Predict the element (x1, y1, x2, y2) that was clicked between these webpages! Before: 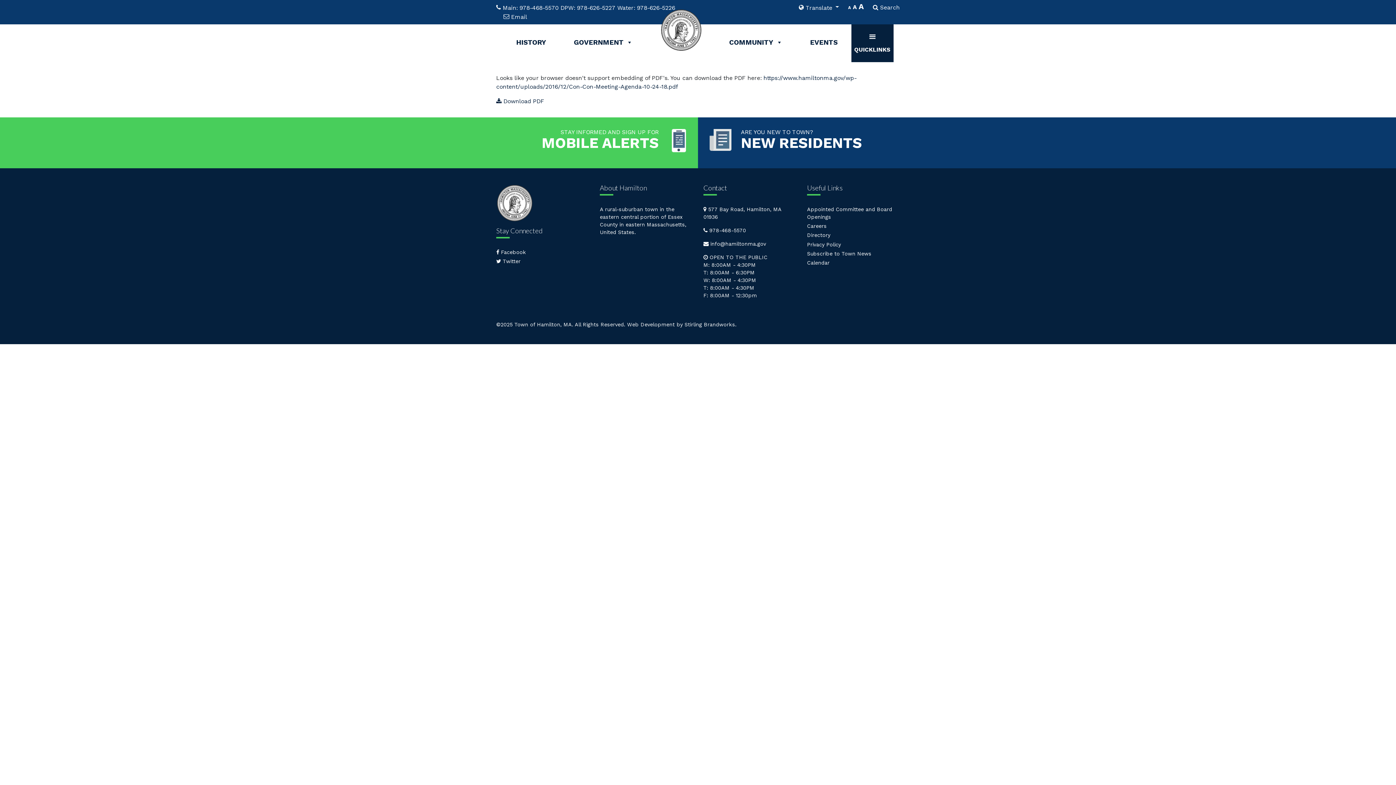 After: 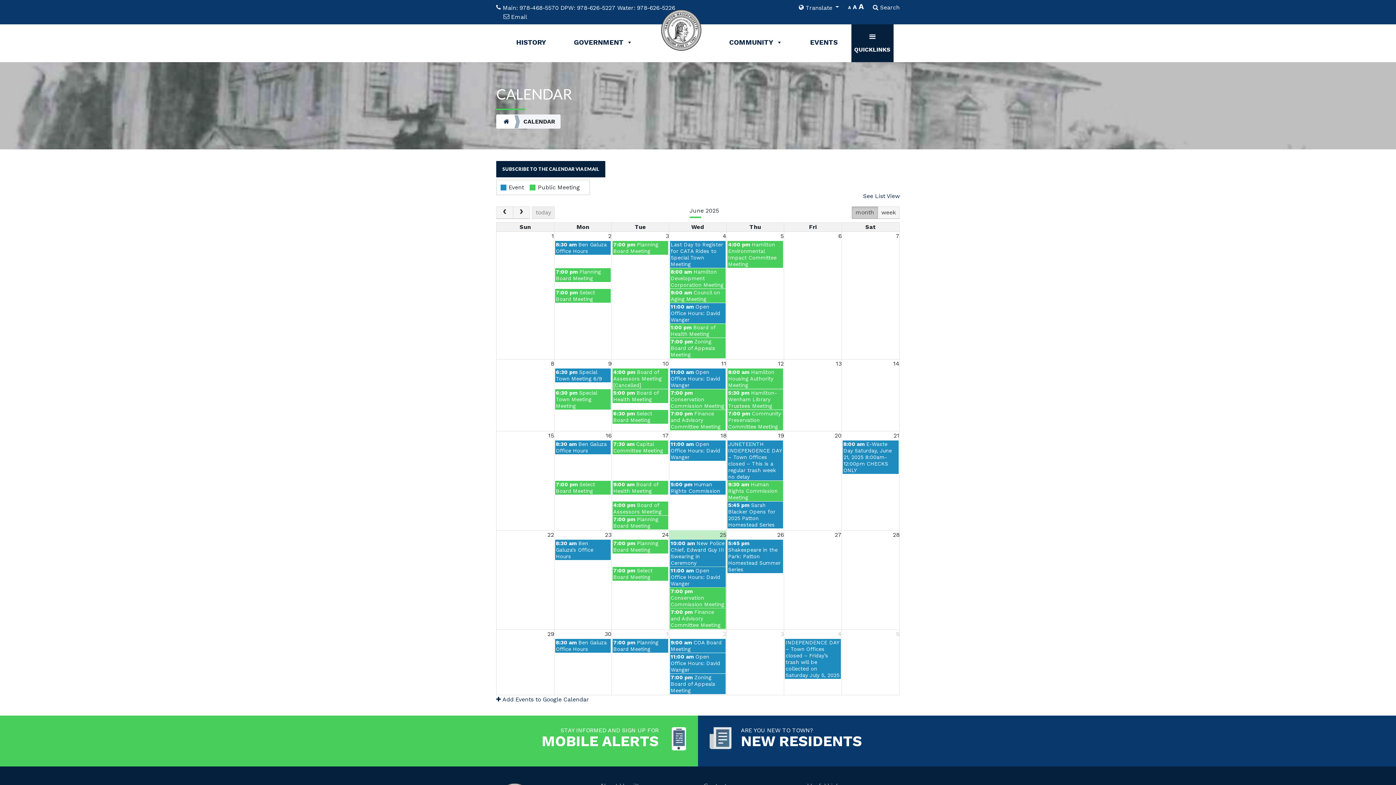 Action: bbox: (796, 24, 851, 62) label: EVENTS